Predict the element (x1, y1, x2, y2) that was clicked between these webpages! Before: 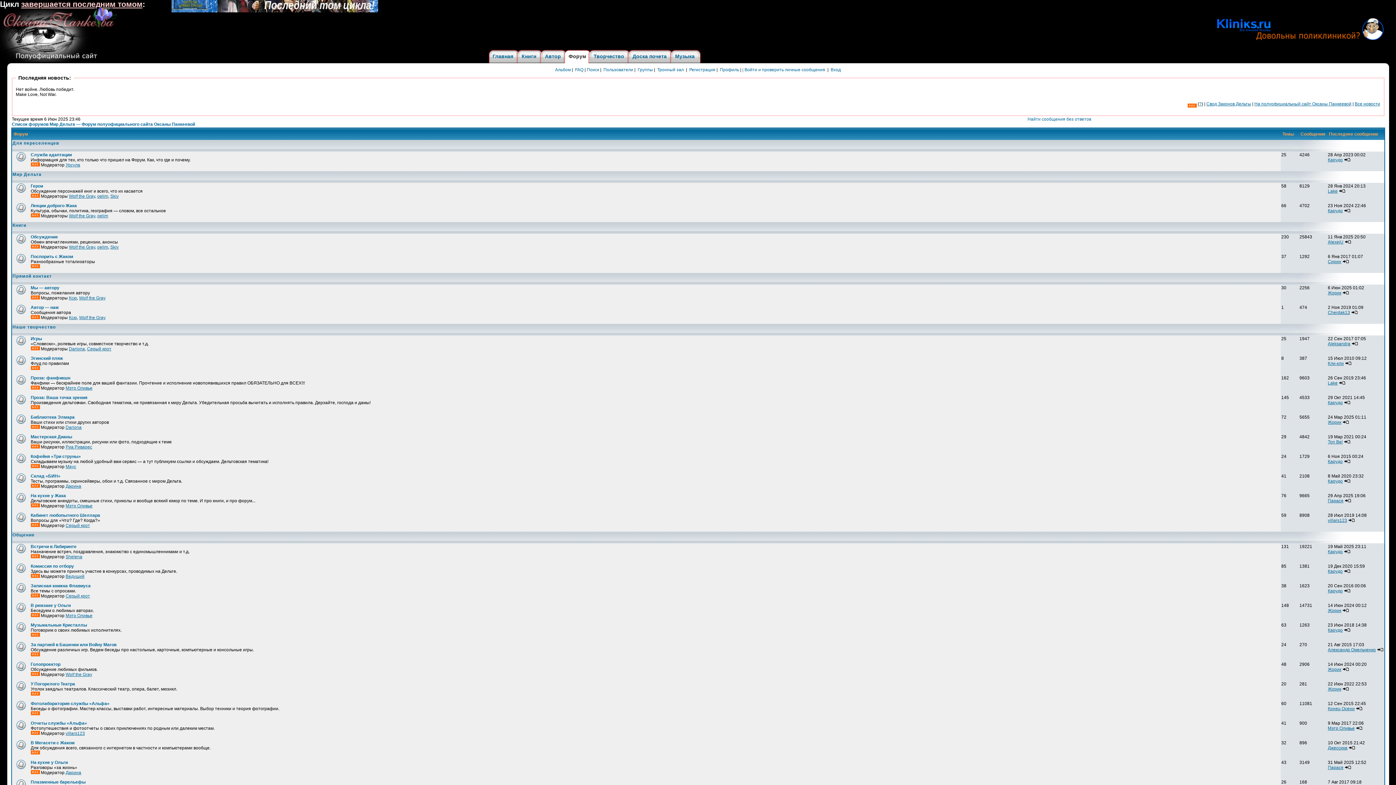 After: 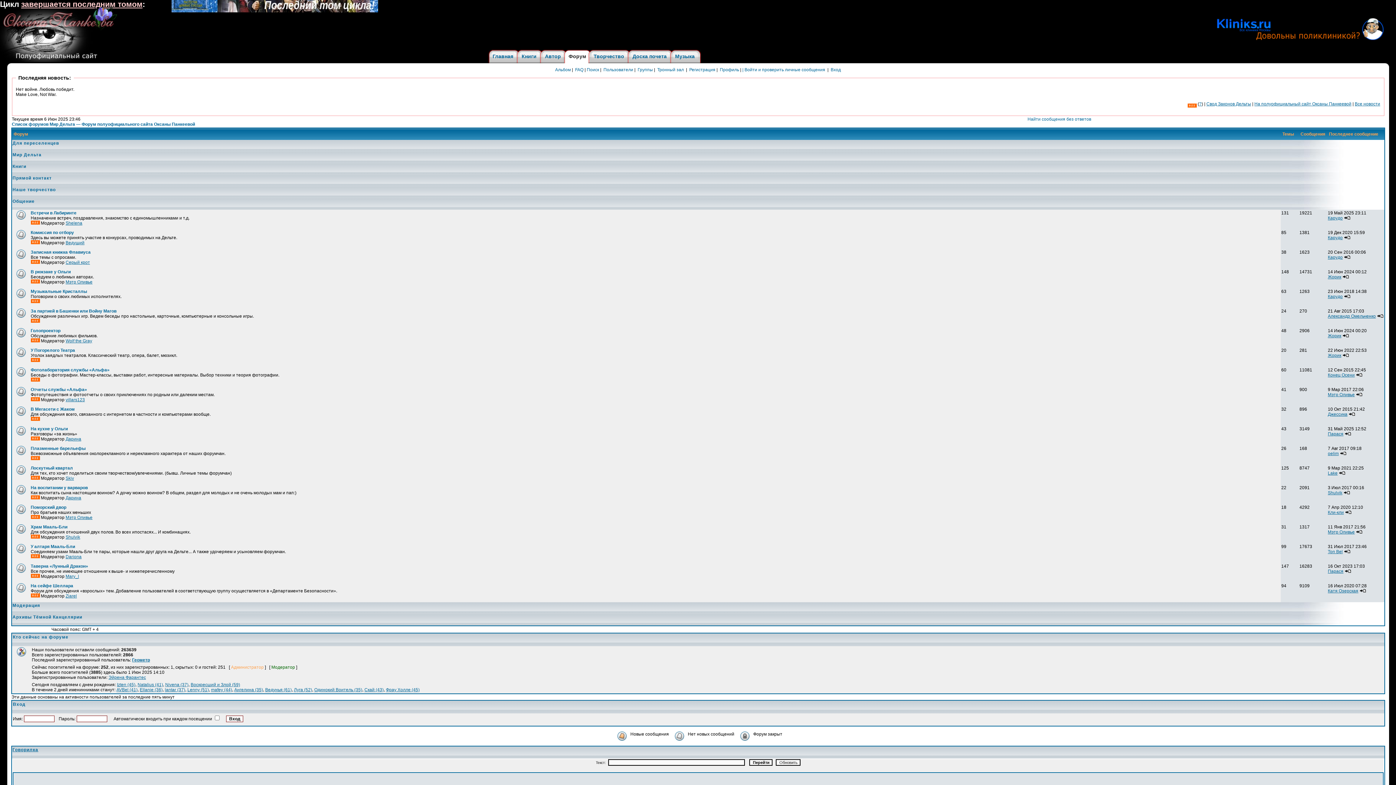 Action: bbox: (12, 532, 34, 537) label: Общение